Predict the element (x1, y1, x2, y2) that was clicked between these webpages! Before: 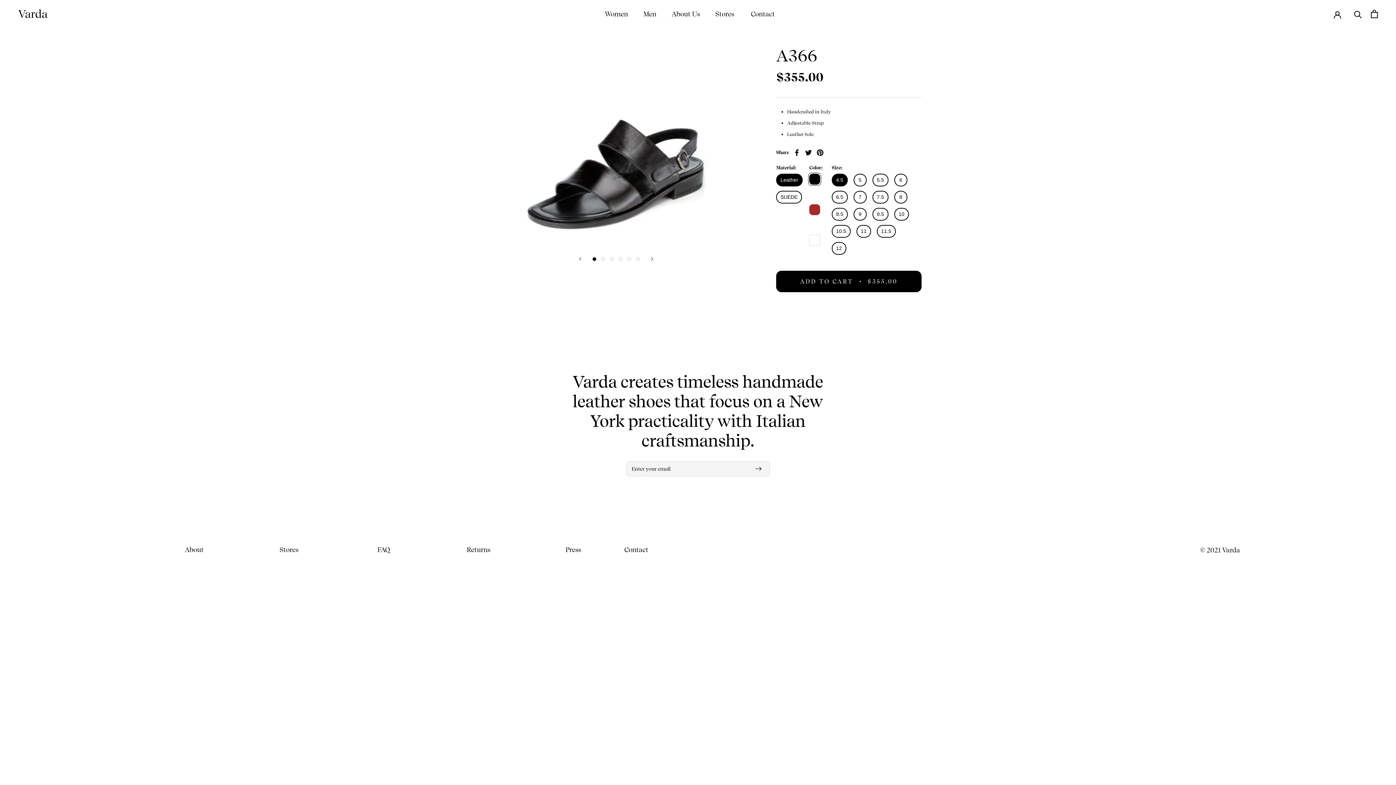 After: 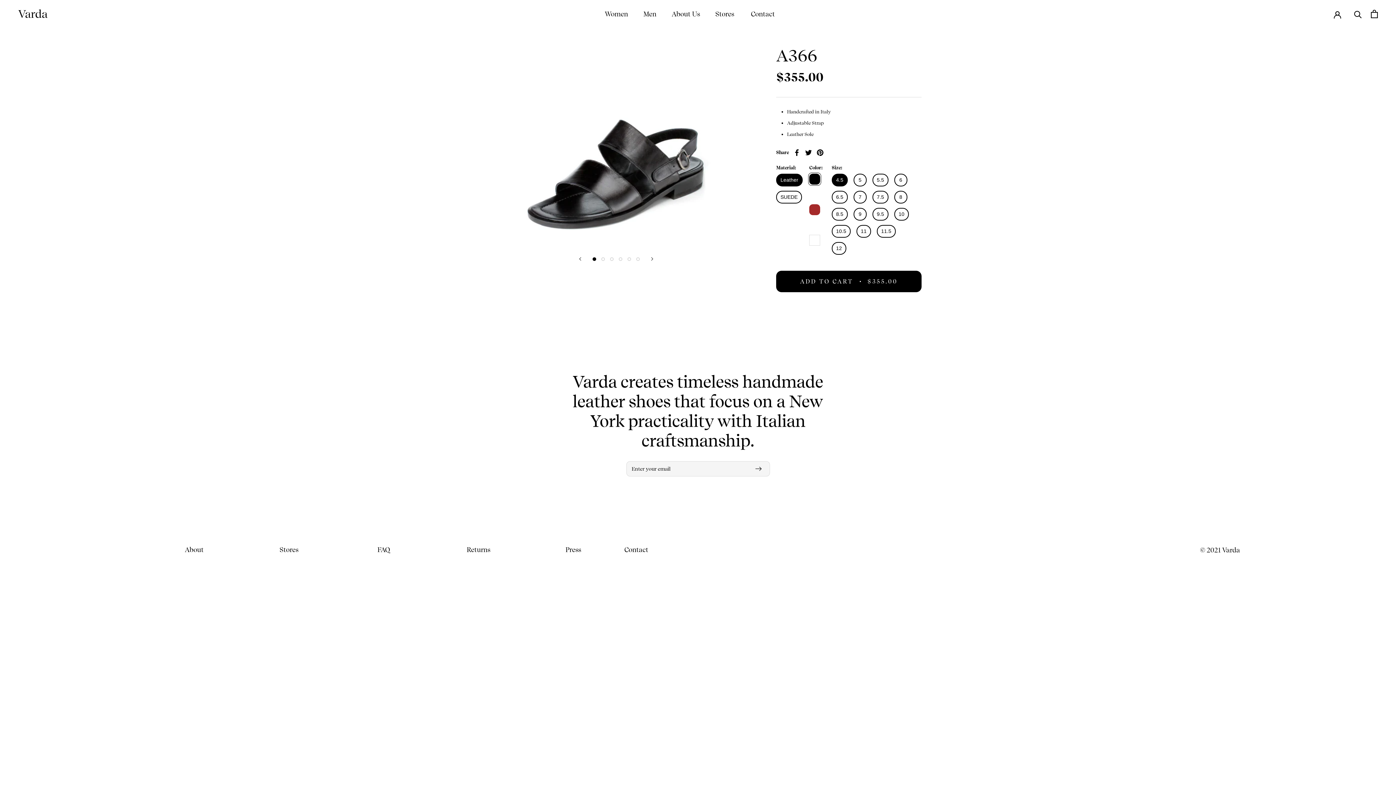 Action: label: Facebook bbox: (793, 149, 800, 155)